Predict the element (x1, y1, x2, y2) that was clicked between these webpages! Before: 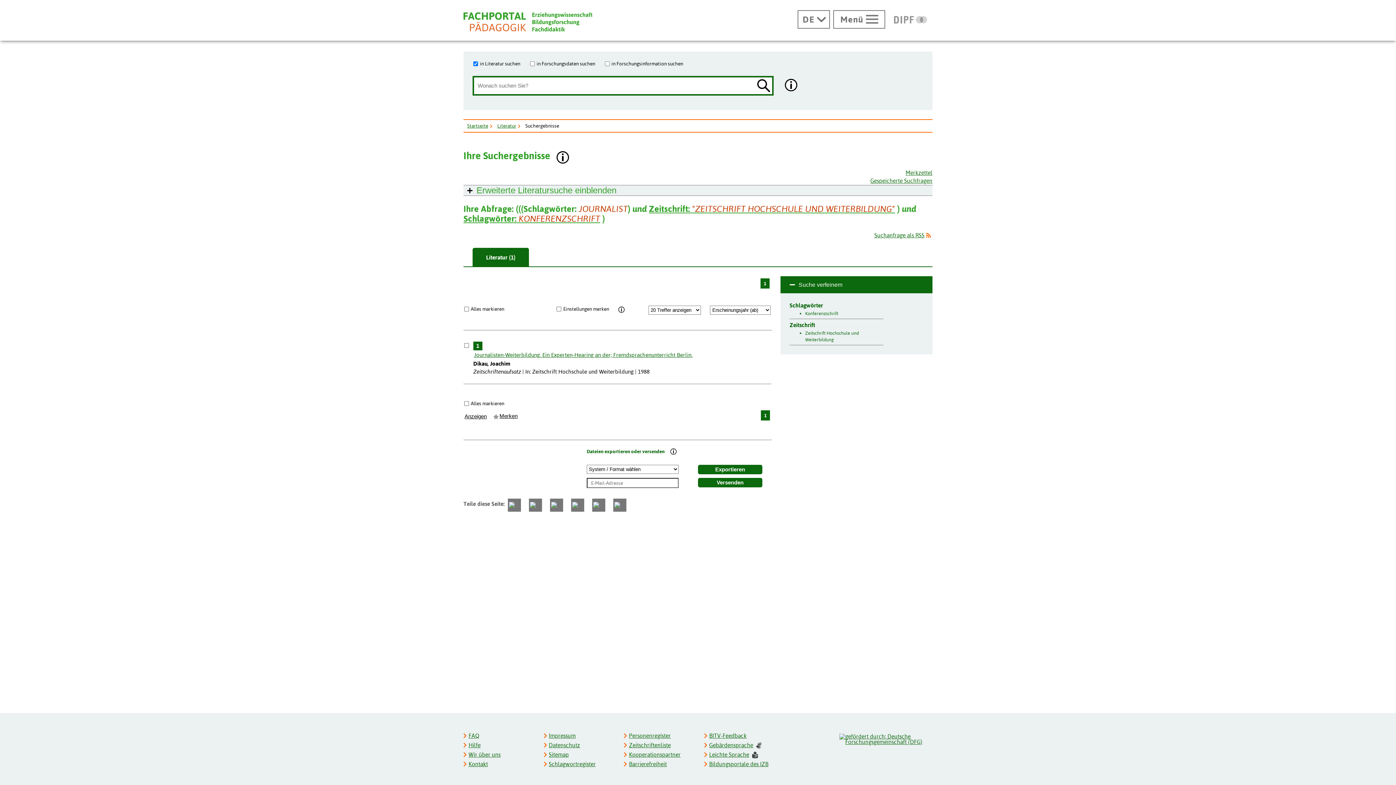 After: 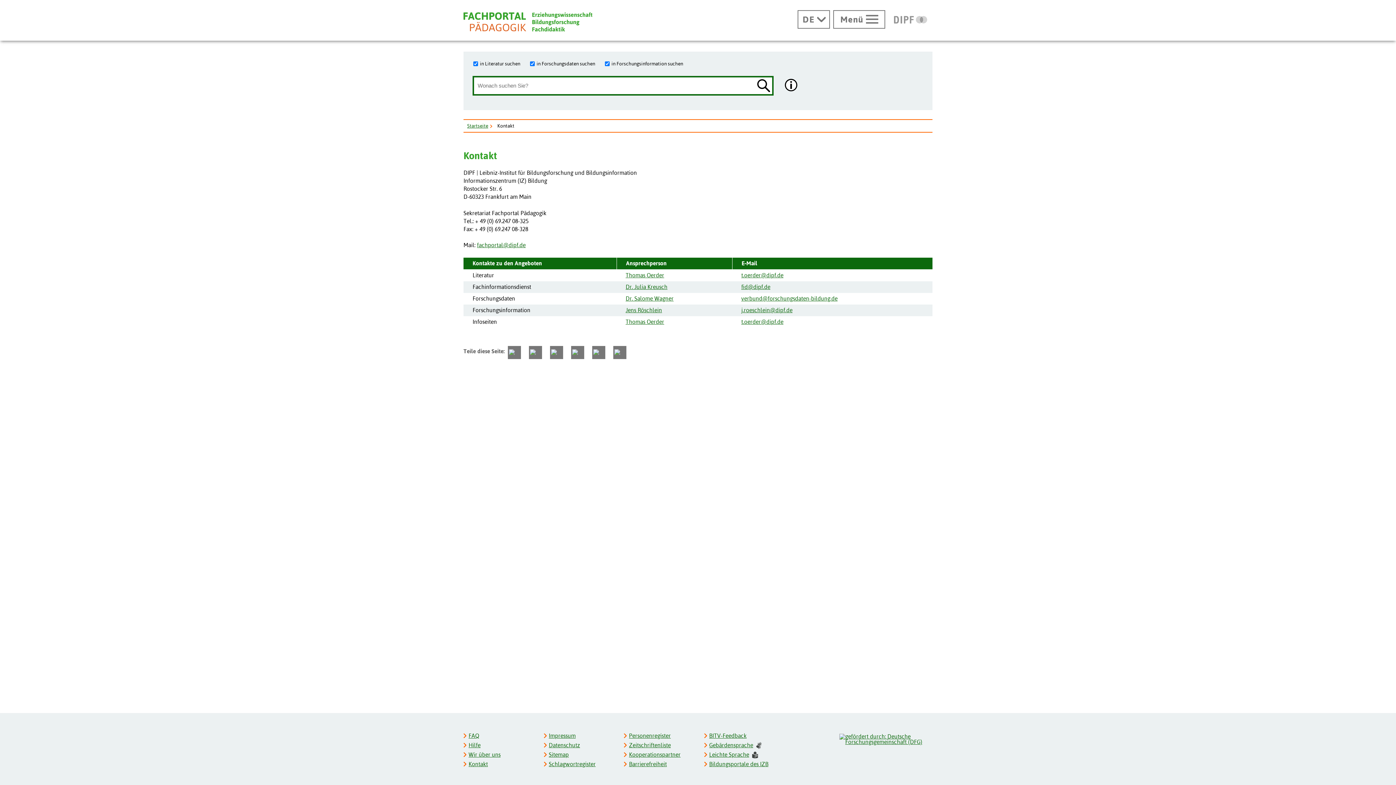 Action: bbox: (468, 759, 532, 769) label: Kontakt